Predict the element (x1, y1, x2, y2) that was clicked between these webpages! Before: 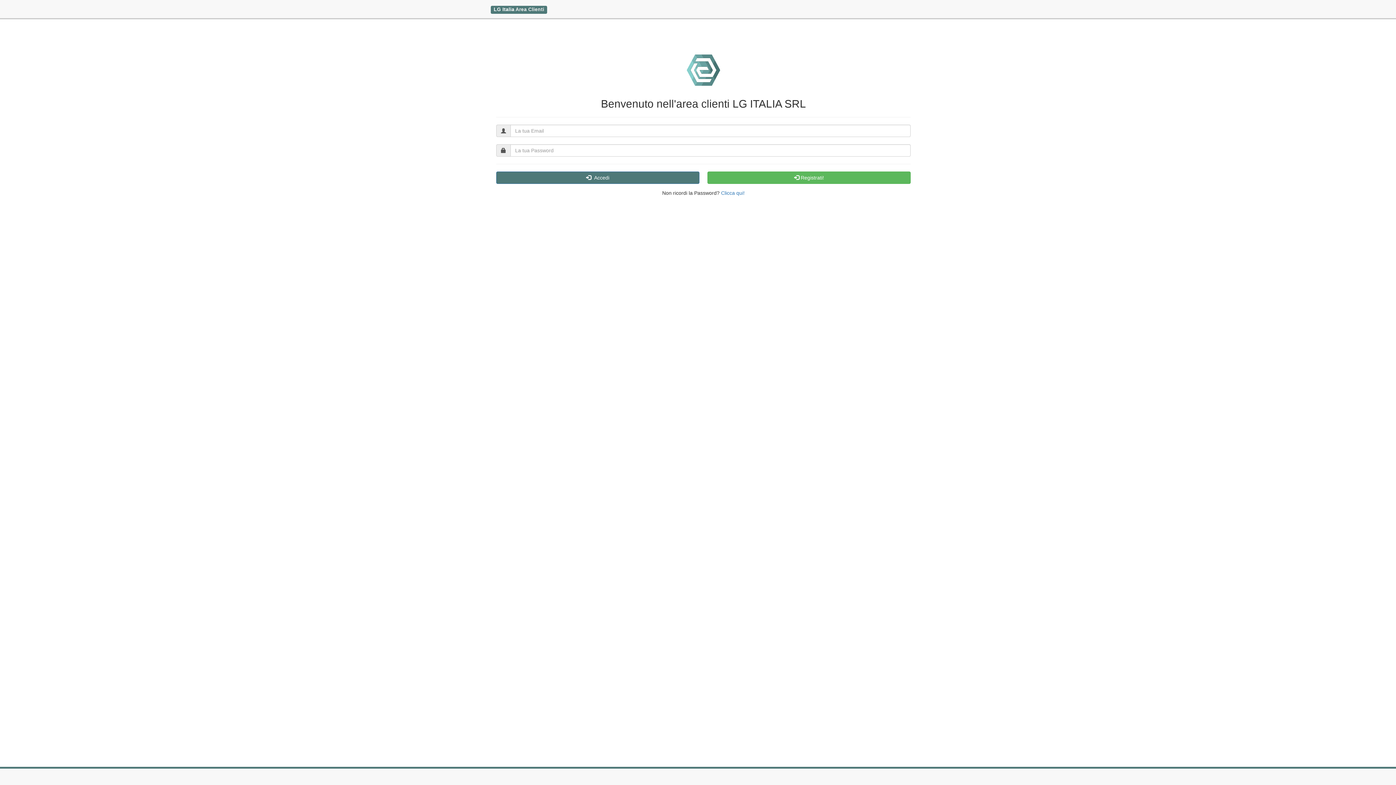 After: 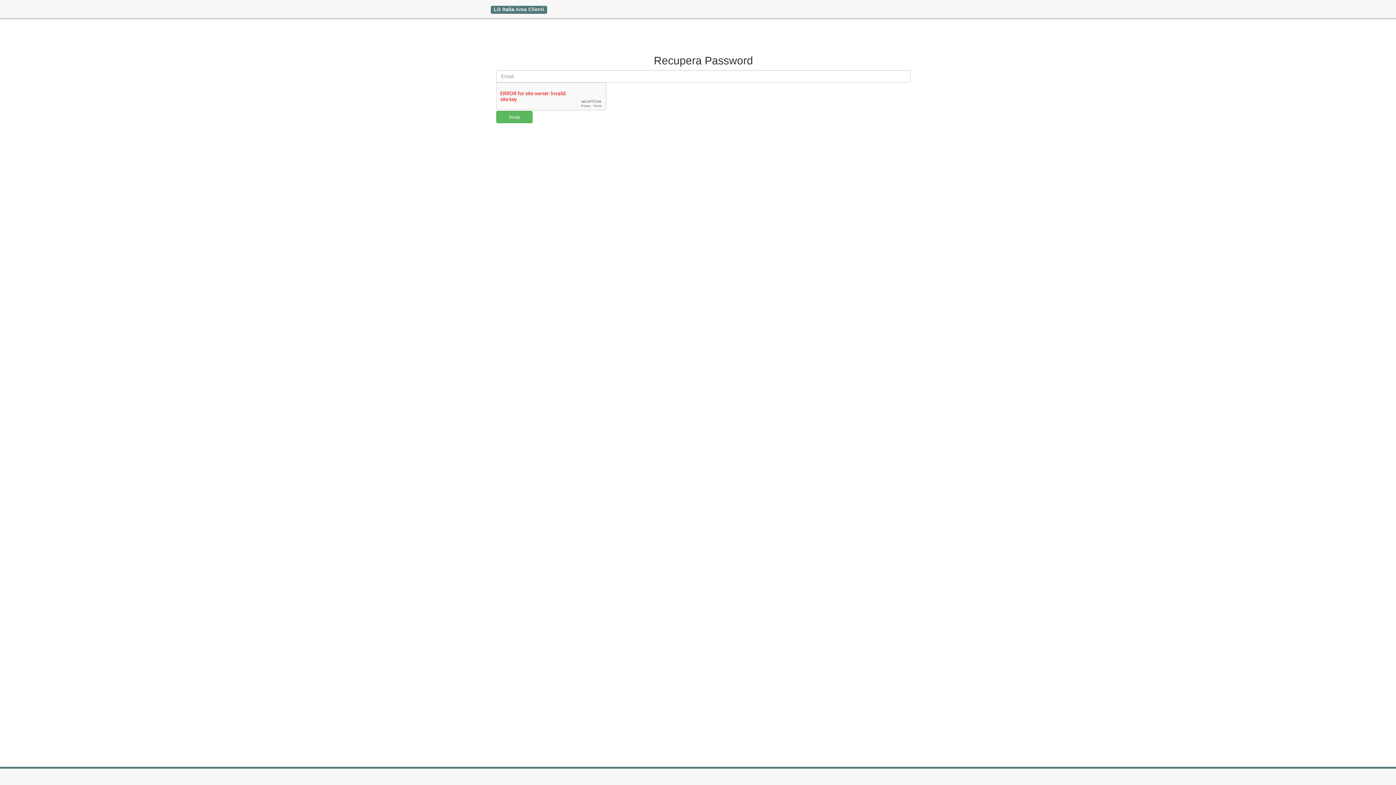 Action: label: Clicca qui! bbox: (721, 190, 744, 195)